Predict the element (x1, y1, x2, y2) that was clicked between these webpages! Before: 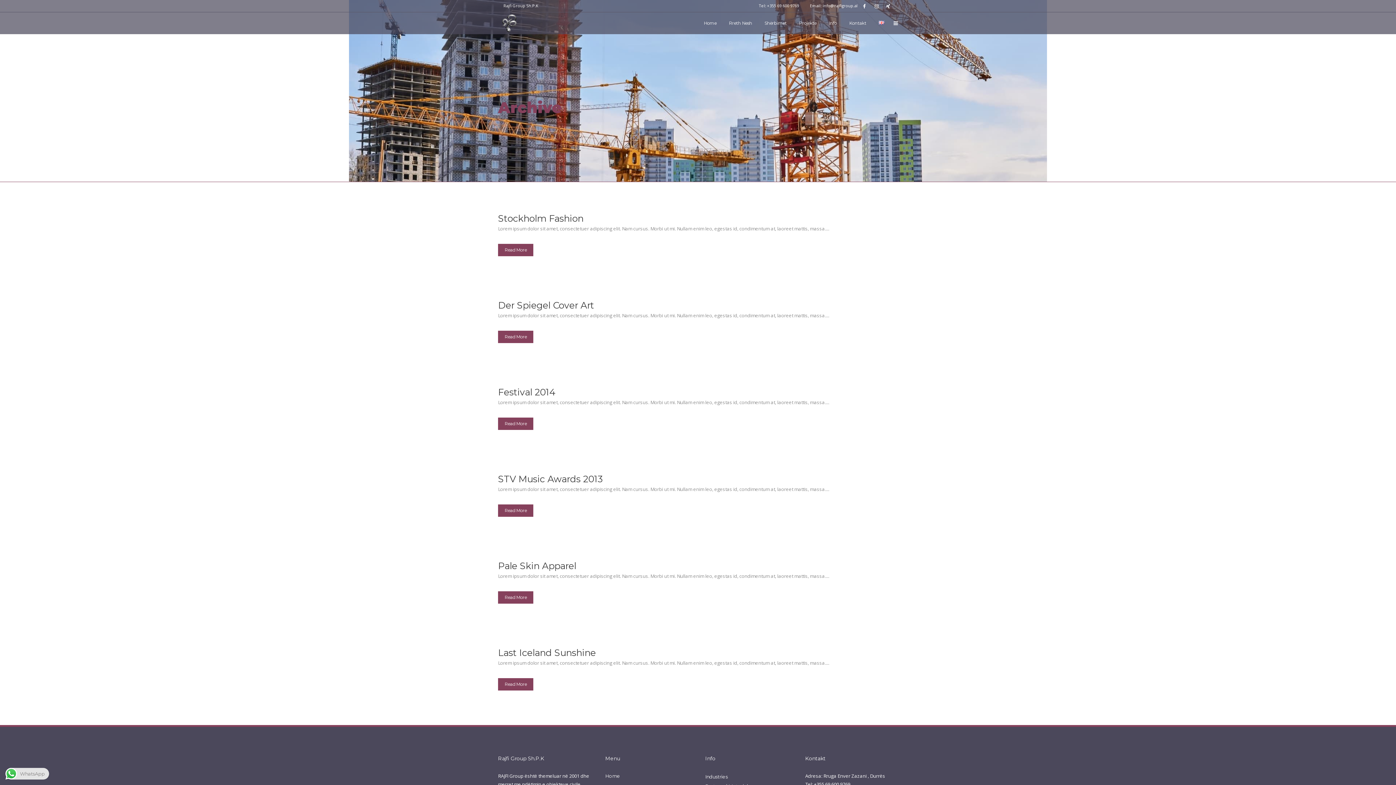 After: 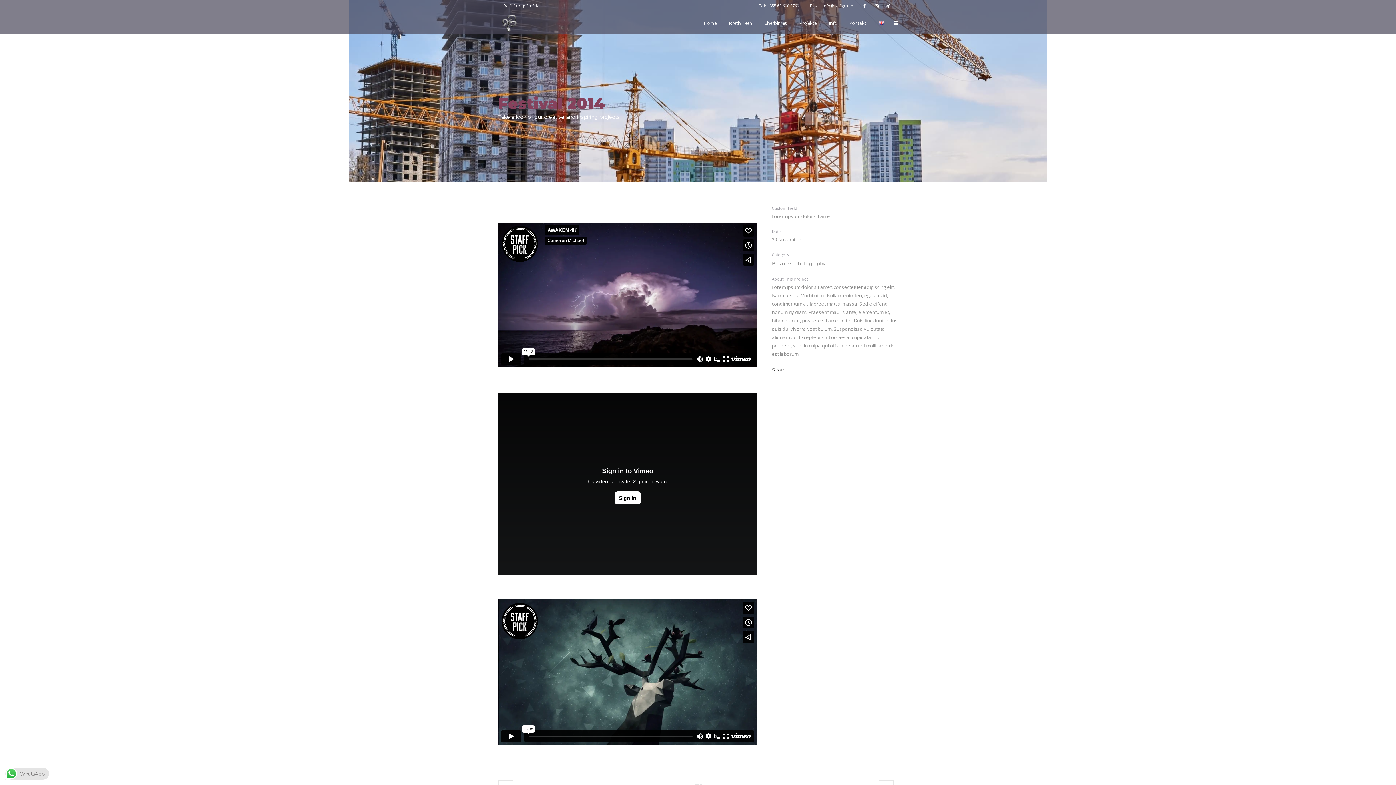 Action: bbox: (498, 386, 555, 397) label: Festival 2014